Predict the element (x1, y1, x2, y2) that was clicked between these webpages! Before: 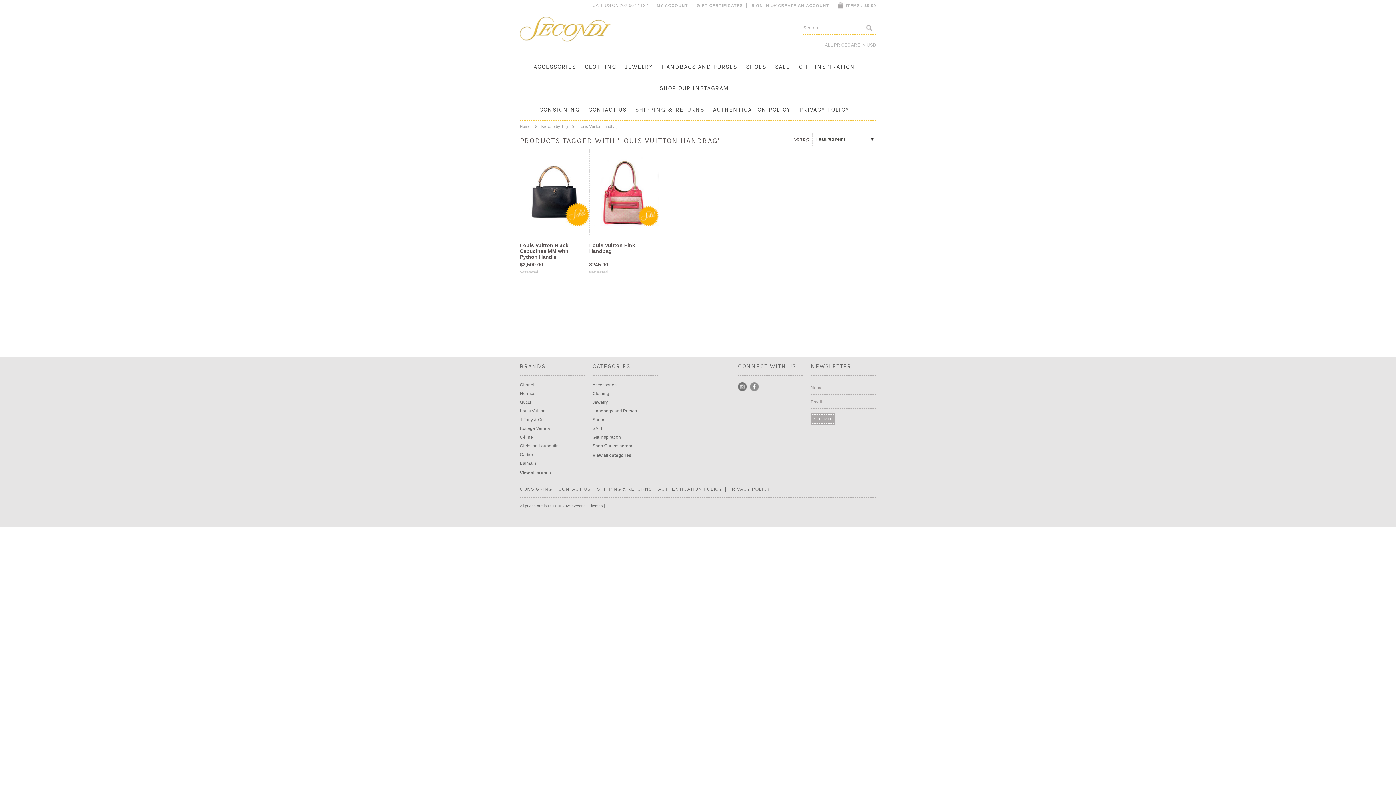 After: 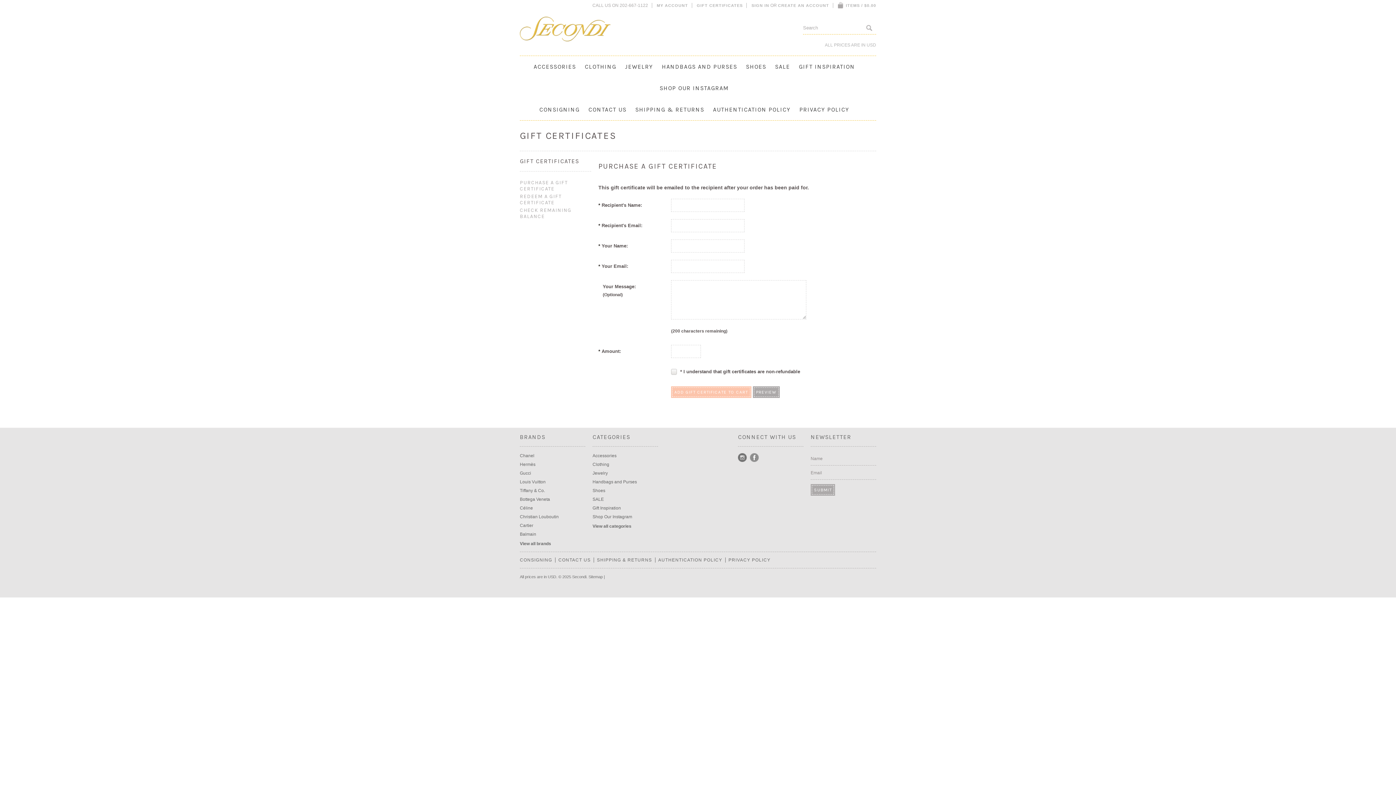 Action: label: GIFT CERTIFICATES bbox: (696, 2, 743, 8)